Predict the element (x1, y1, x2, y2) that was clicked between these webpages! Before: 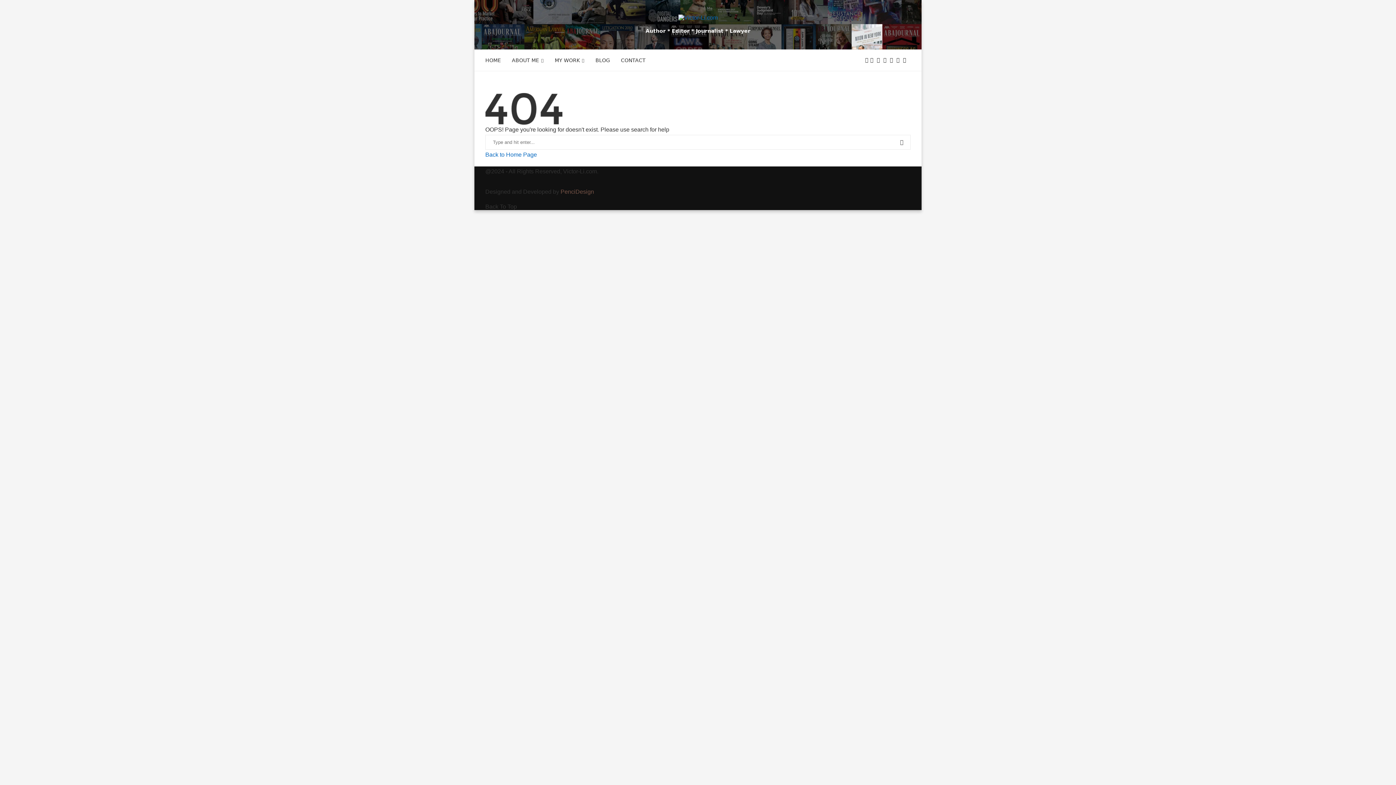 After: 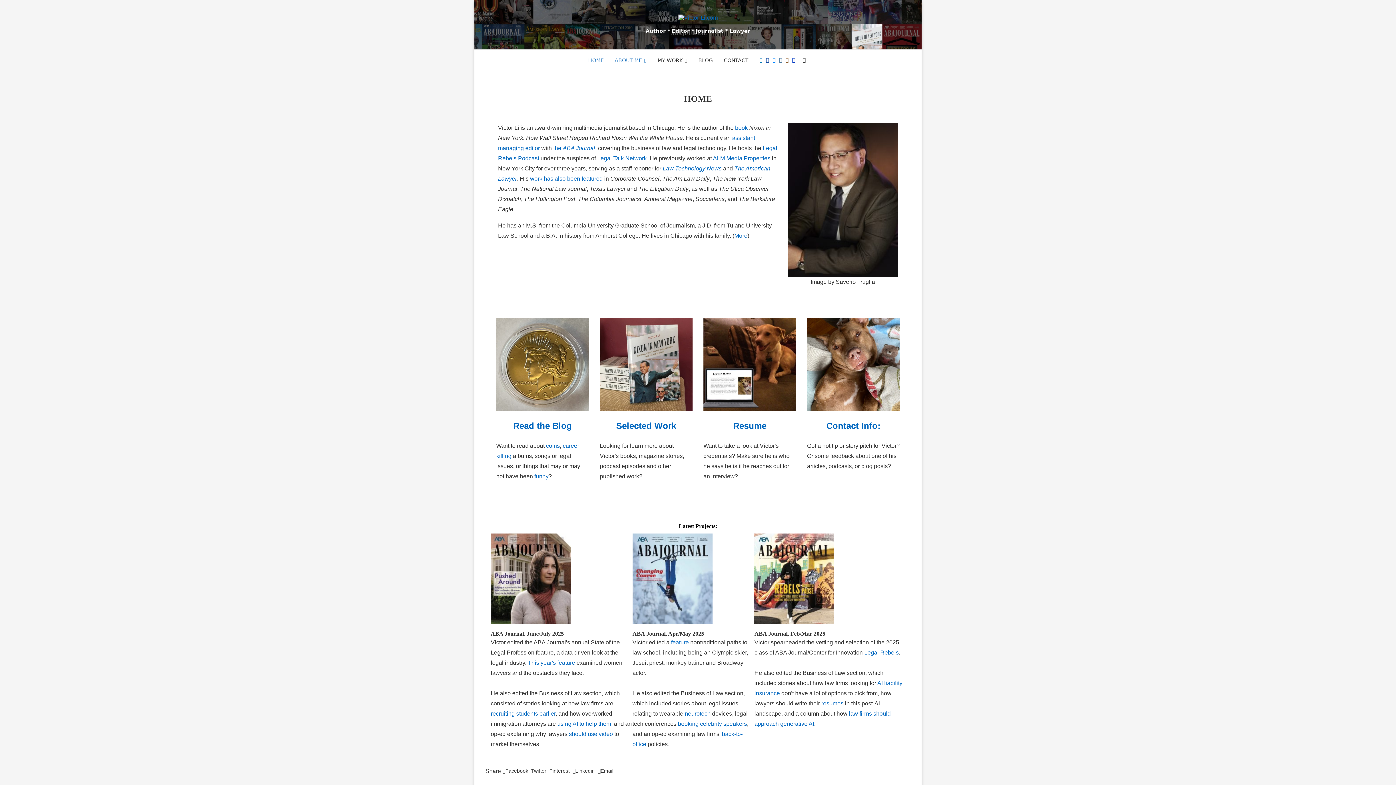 Action: label: ABOUT ME bbox: (512, 49, 544, 71)